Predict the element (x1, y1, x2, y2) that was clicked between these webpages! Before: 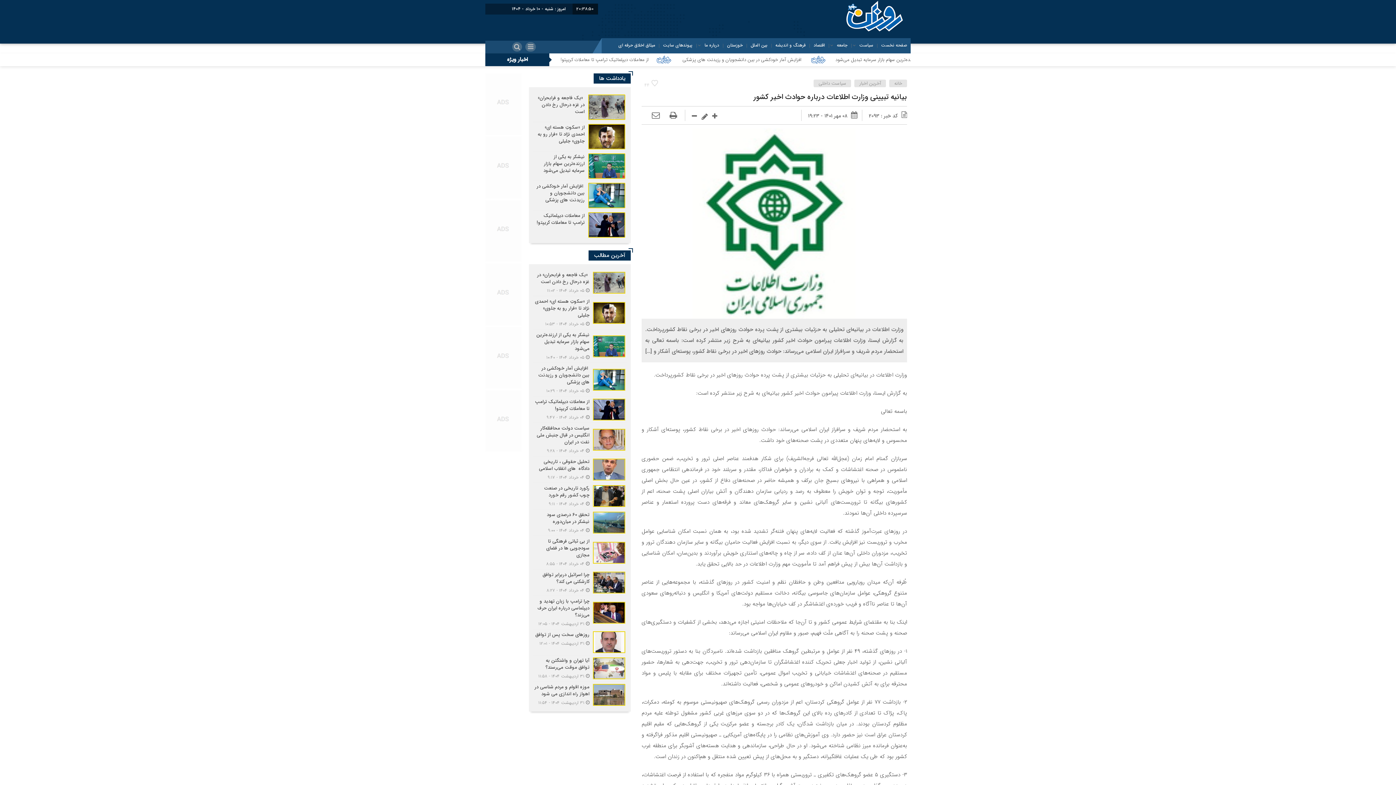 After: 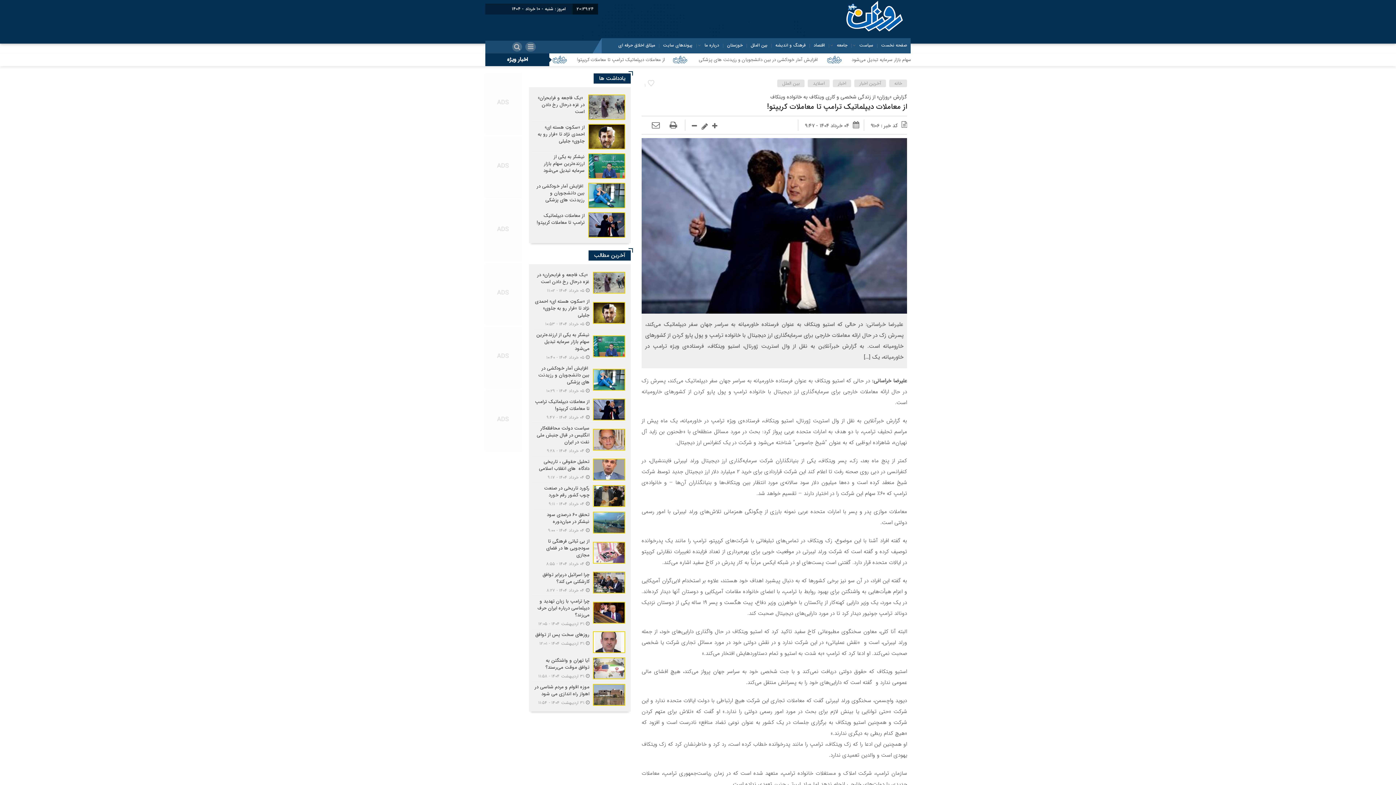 Action: bbox: (532, 396, 627, 422)